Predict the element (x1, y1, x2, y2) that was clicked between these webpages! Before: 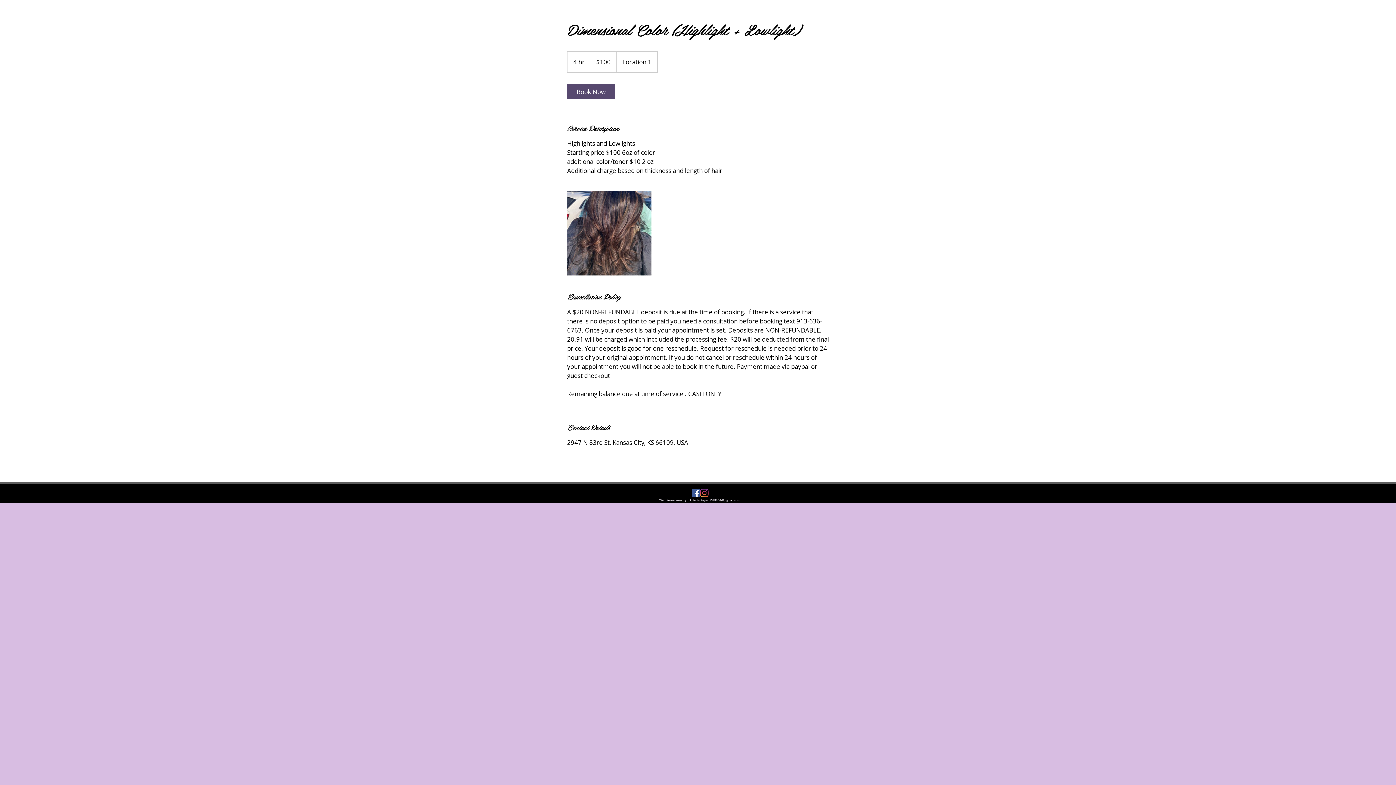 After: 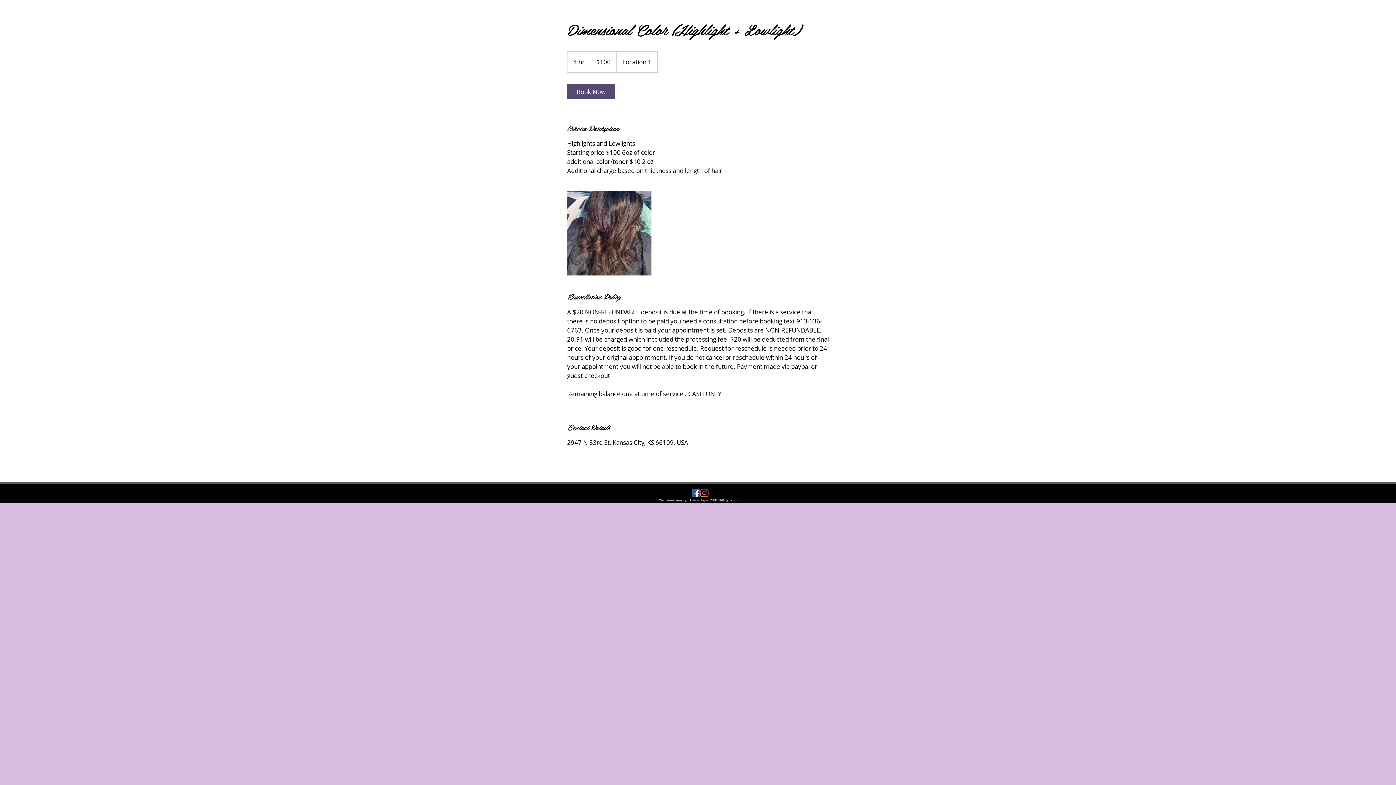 Action: bbox: (700, 489, 708, 497) label: Instagram